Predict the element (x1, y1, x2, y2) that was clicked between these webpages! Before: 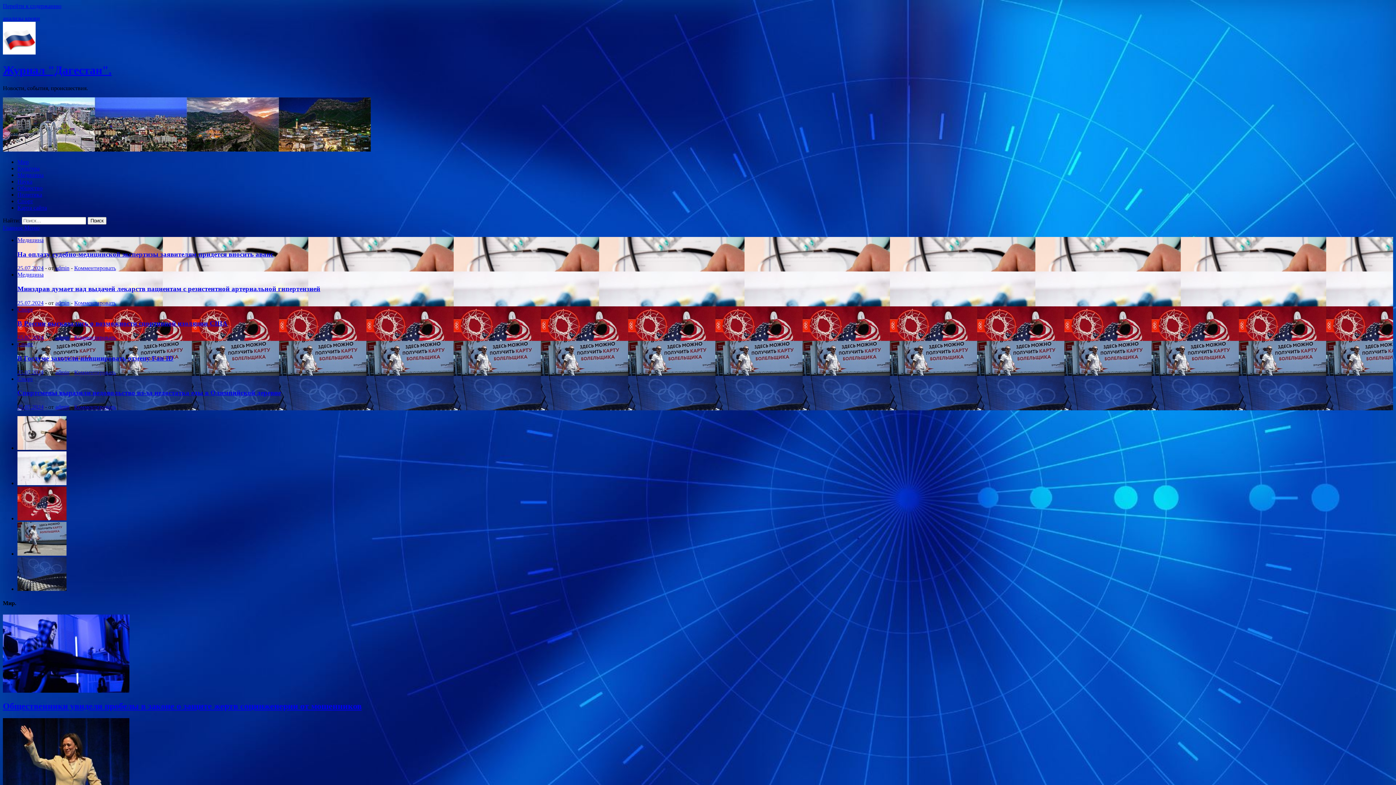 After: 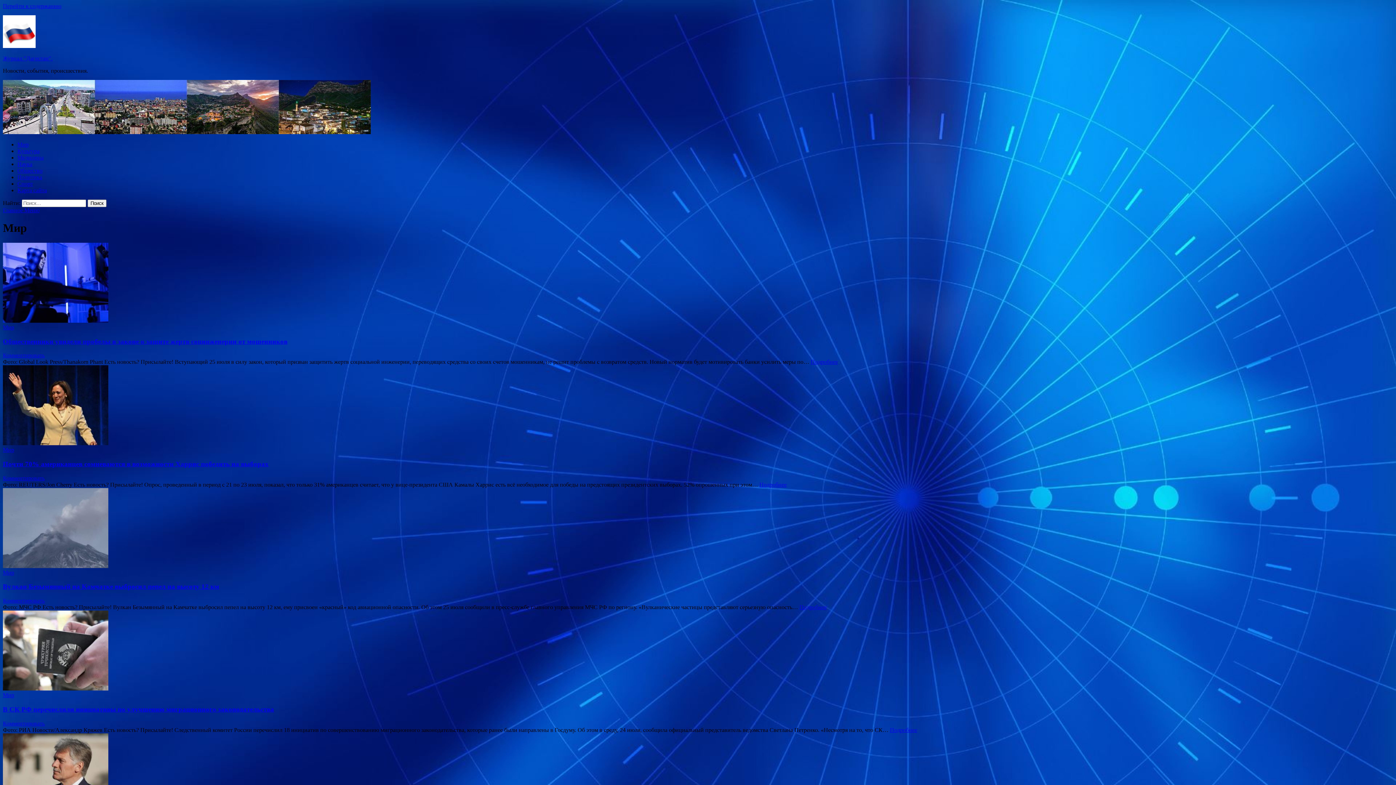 Action: bbox: (17, 158, 28, 165) label: Мир